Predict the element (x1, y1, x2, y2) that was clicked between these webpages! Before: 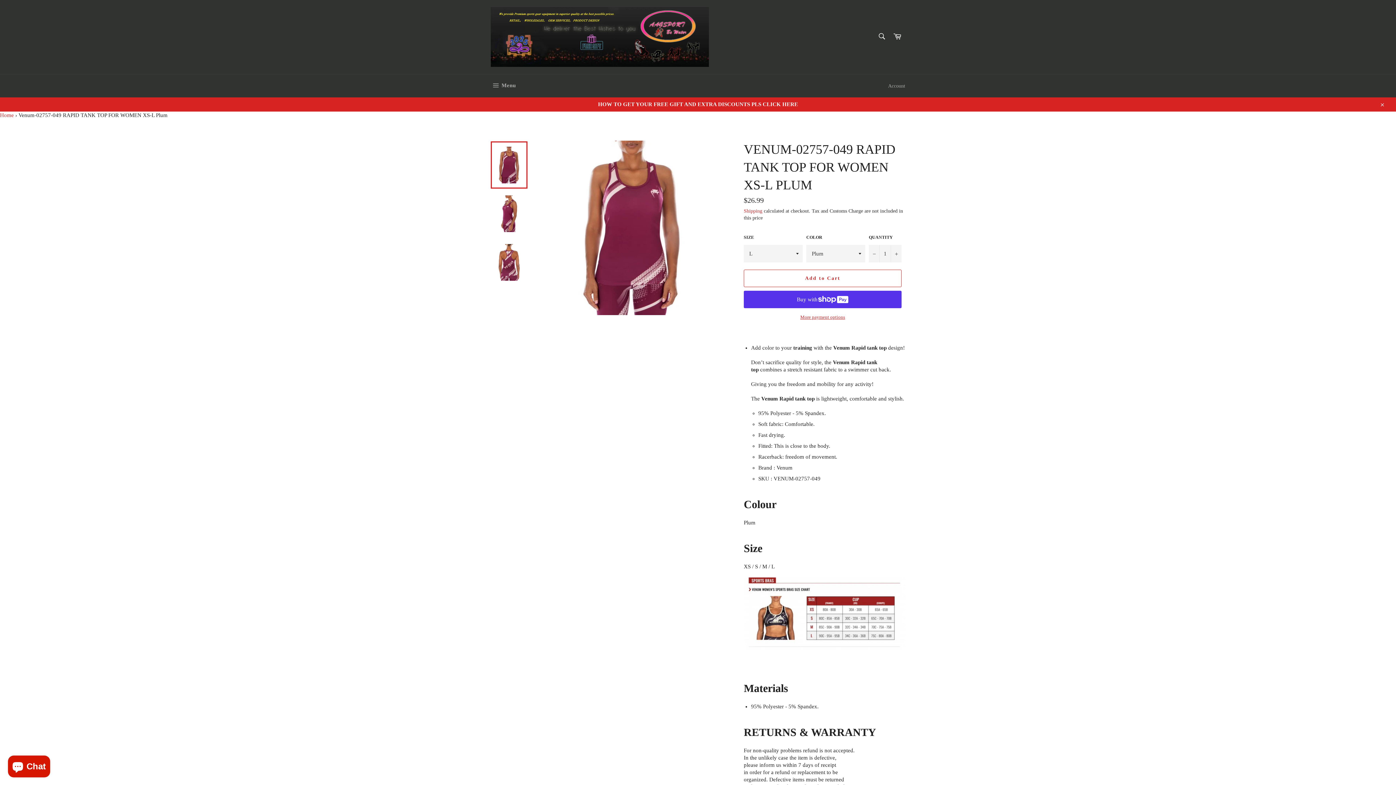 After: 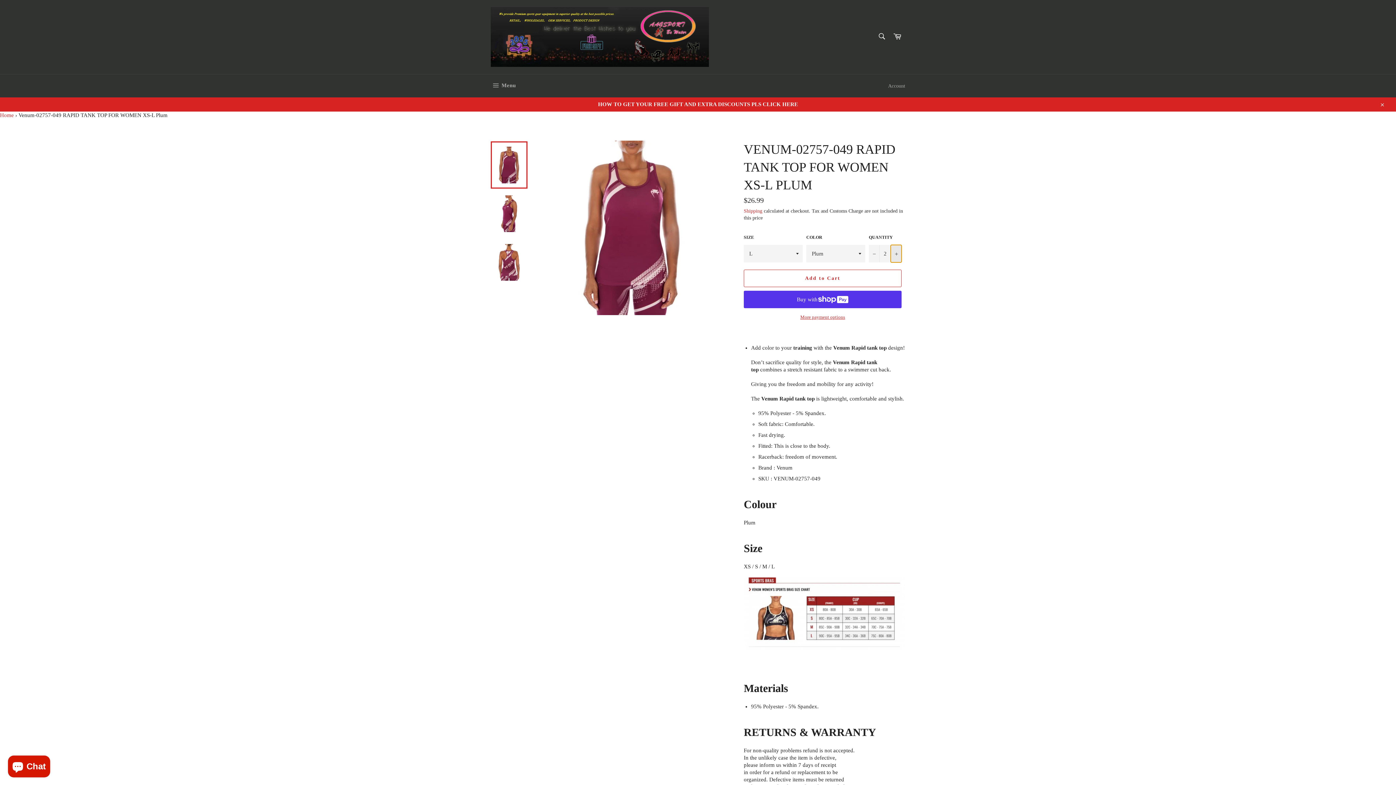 Action: bbox: (890, 244, 901, 262) label: Increase item quantity by one